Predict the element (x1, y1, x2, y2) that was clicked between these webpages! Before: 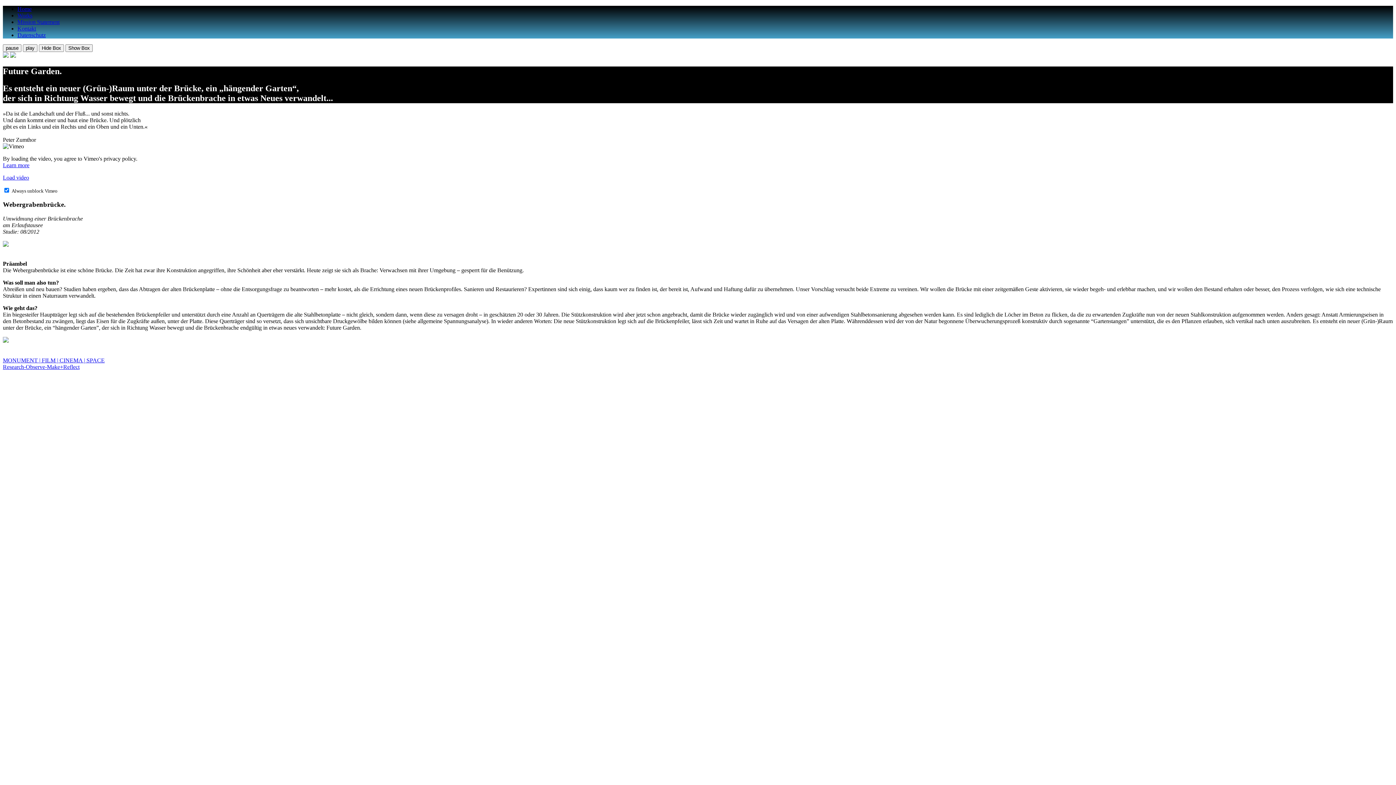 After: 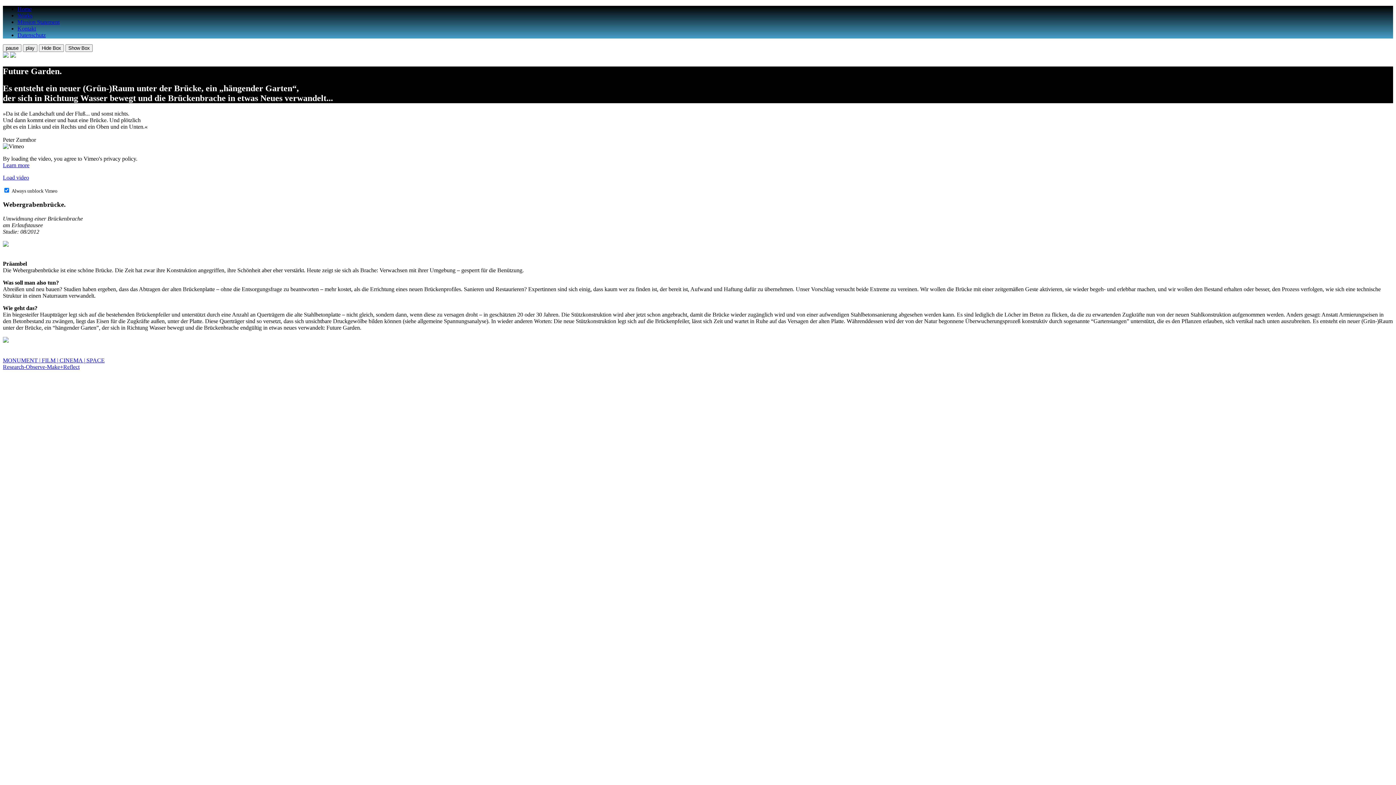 Action: bbox: (2, 52, 8, 58)